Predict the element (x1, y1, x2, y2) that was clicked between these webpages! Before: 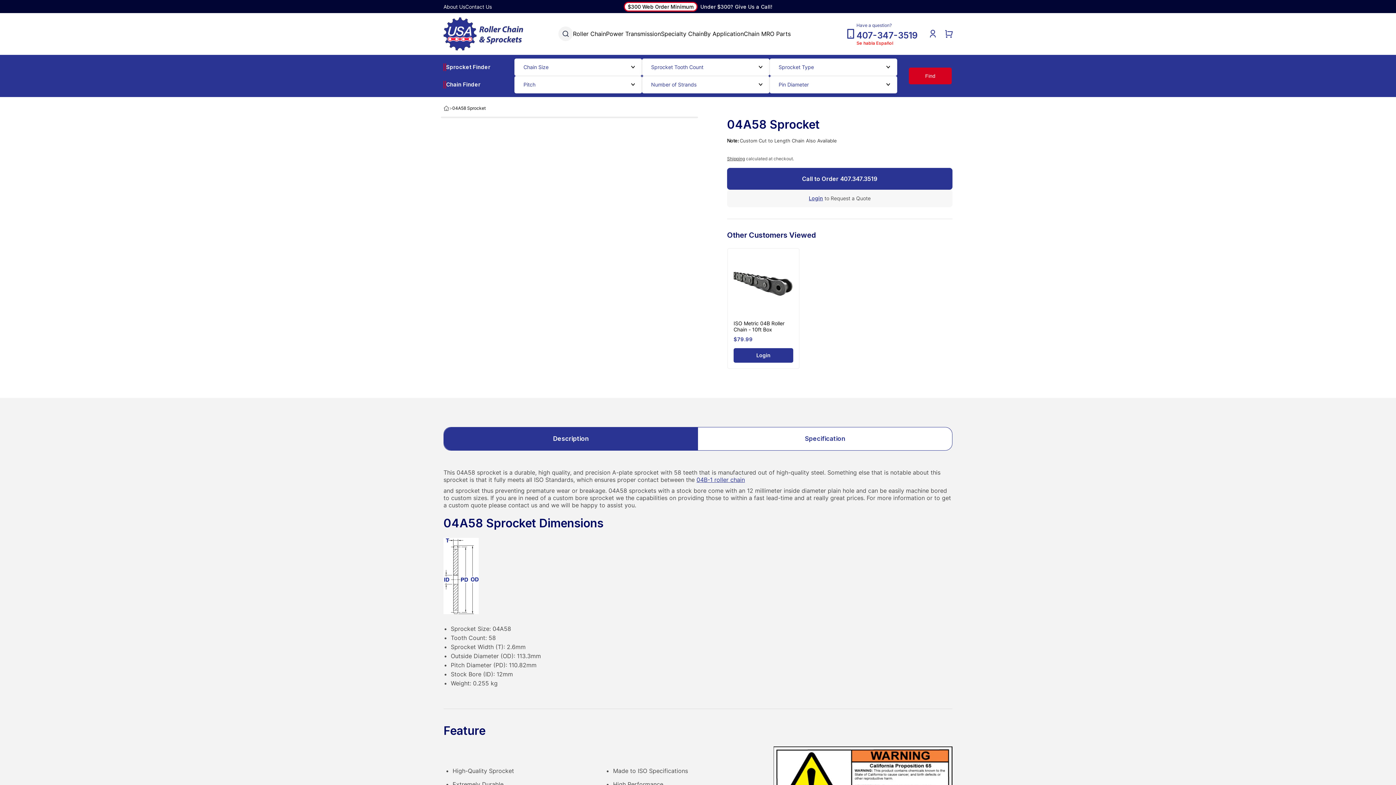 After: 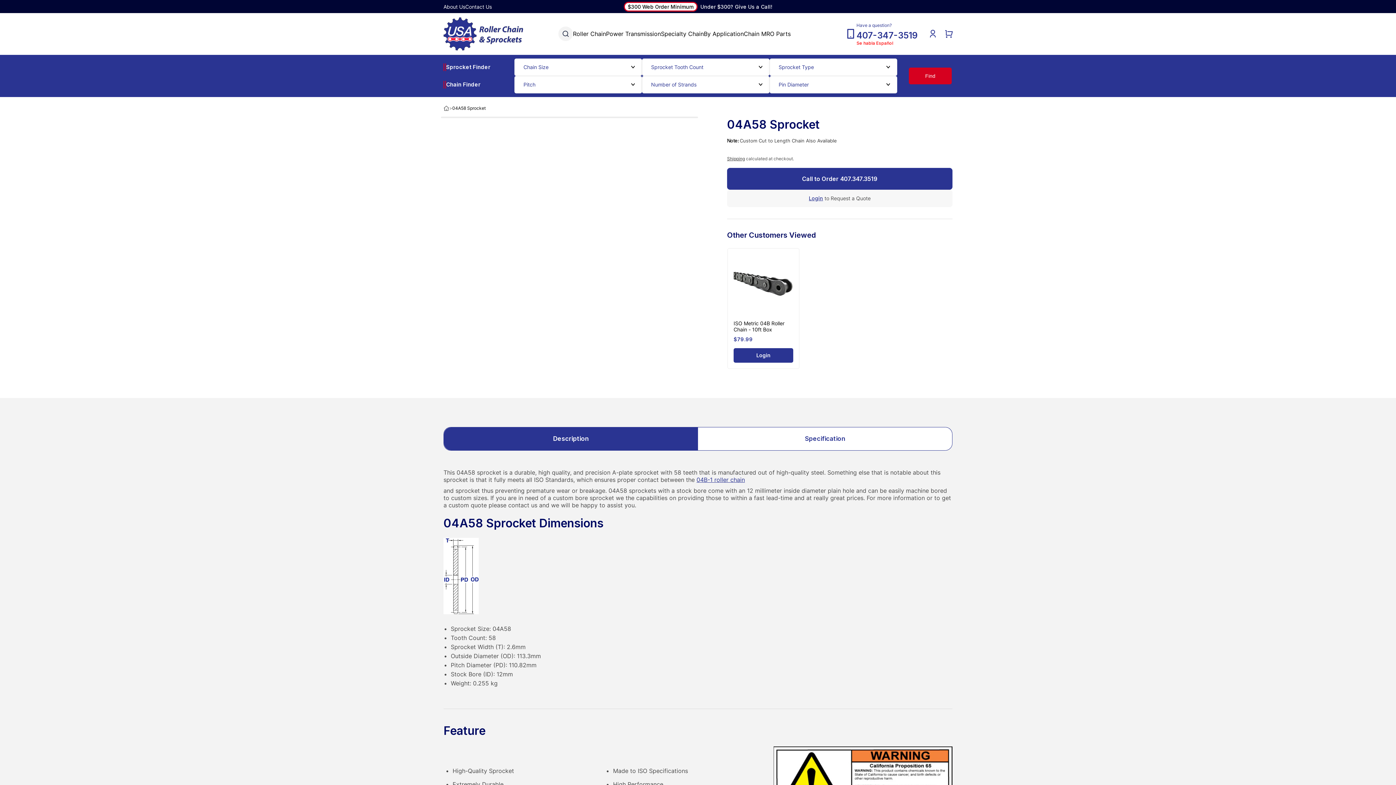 Action: label: 04B-1 roller chain bbox: (696, 476, 745, 483)